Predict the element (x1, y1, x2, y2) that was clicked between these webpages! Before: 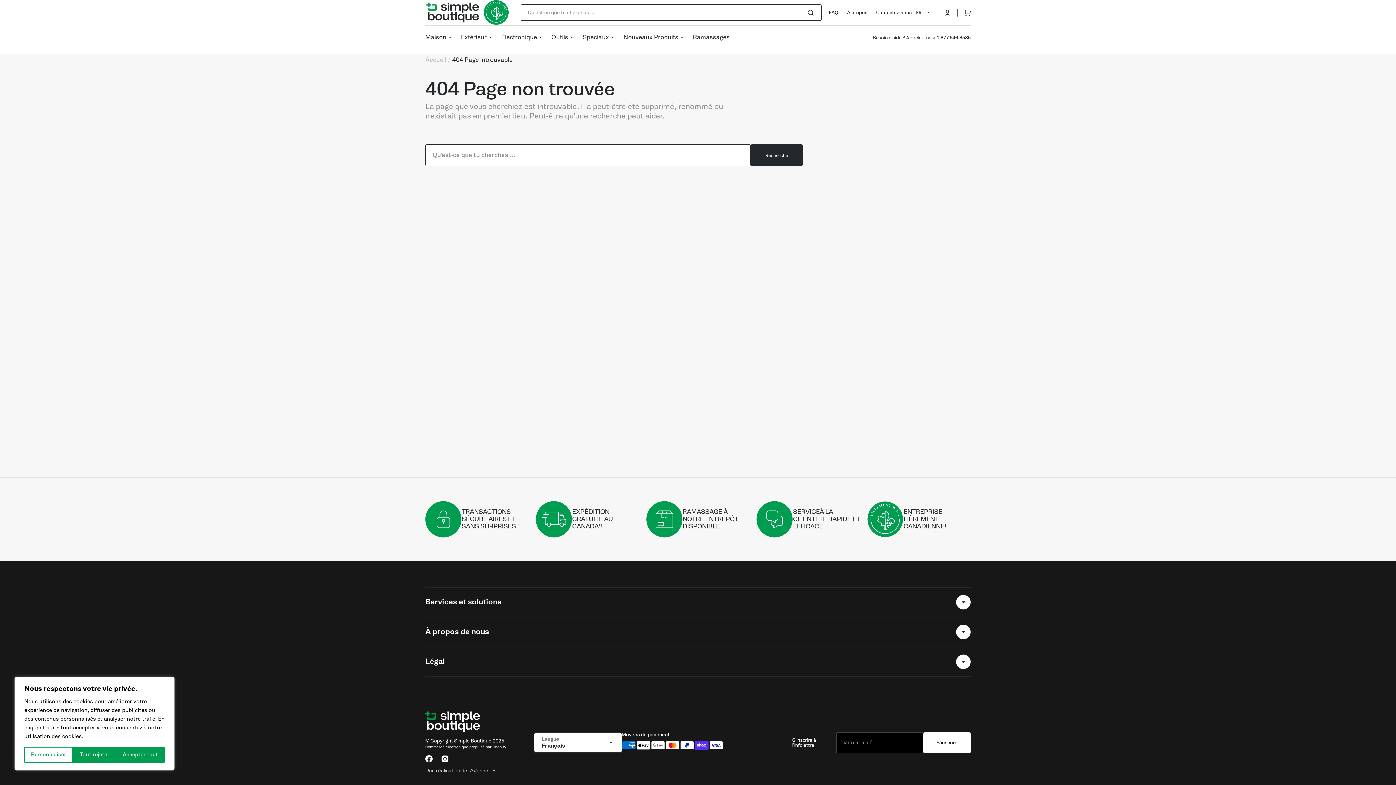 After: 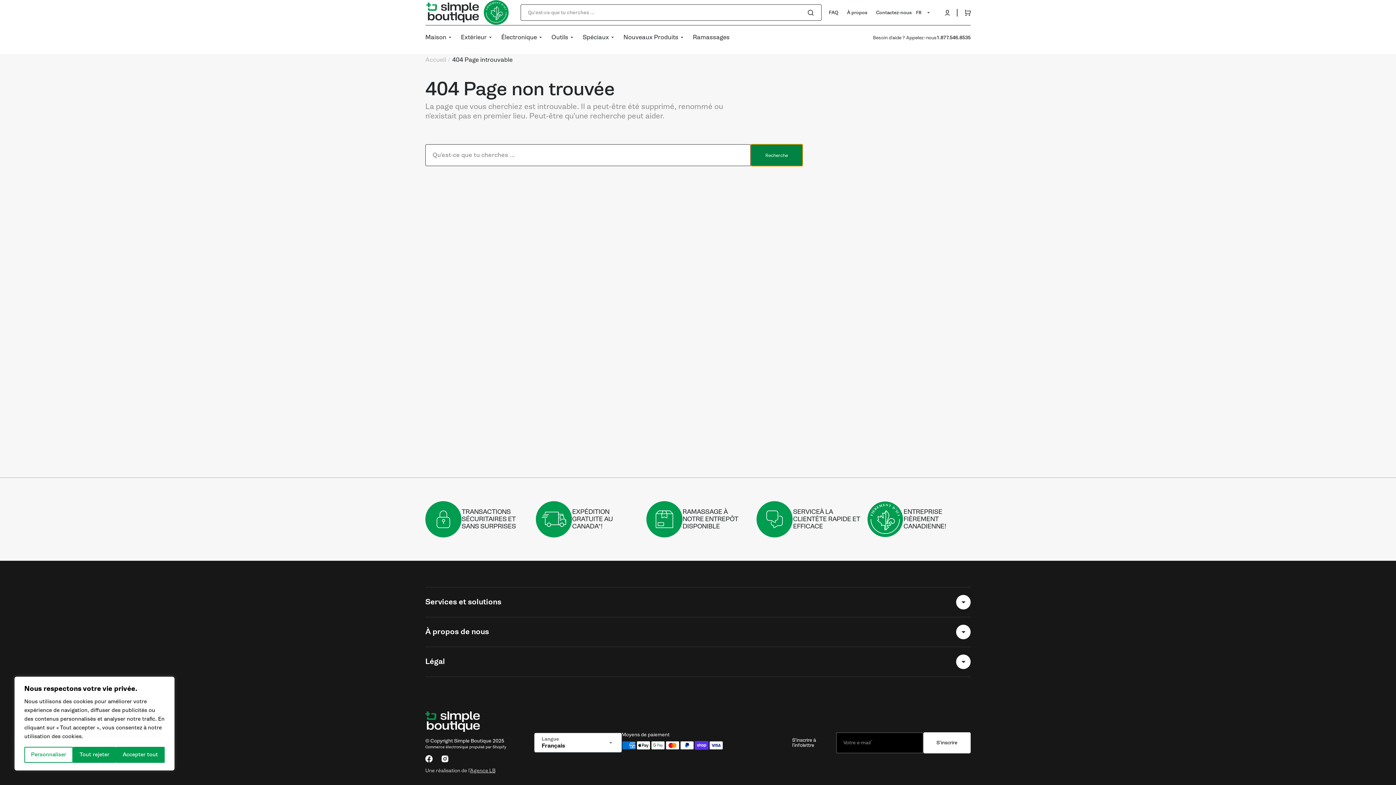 Action: bbox: (750, 144, 802, 166) label: Recherche